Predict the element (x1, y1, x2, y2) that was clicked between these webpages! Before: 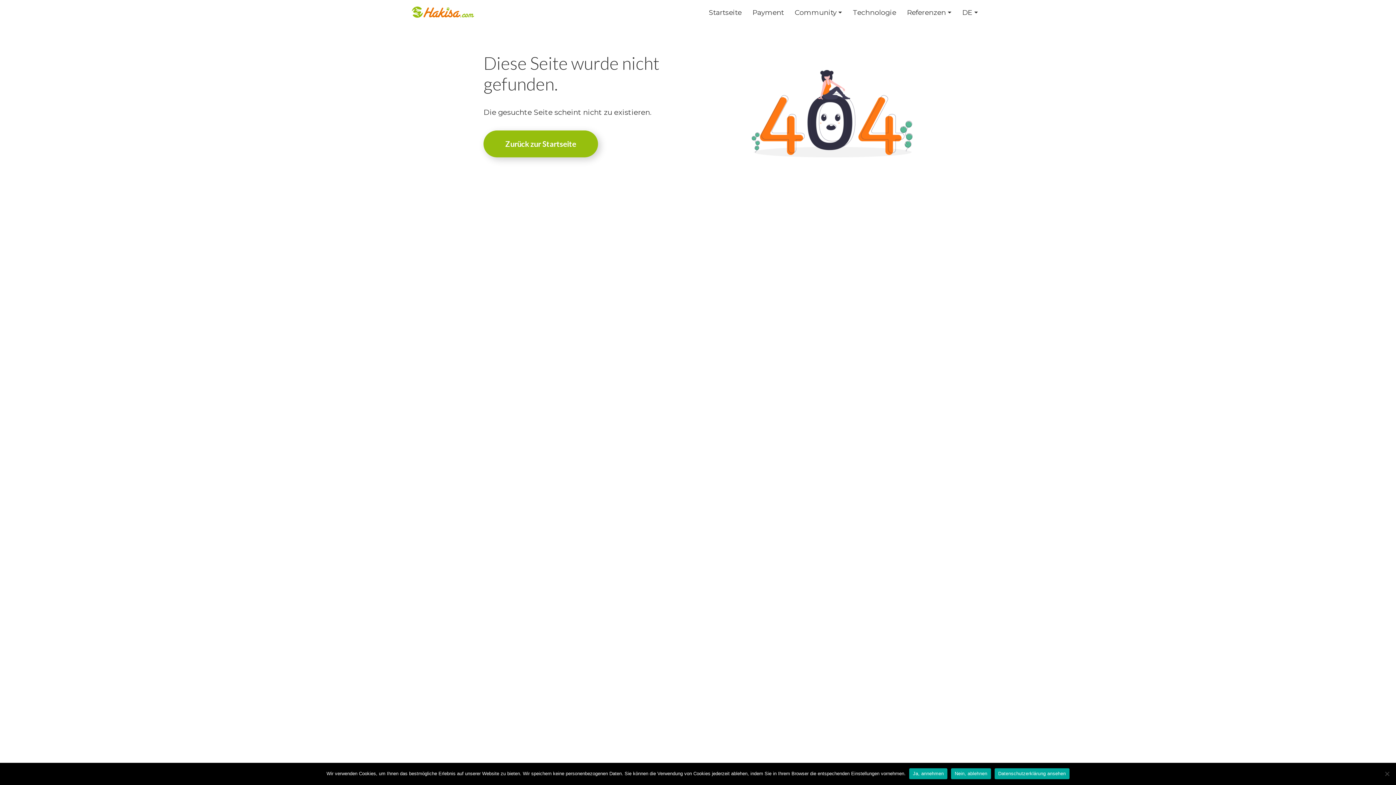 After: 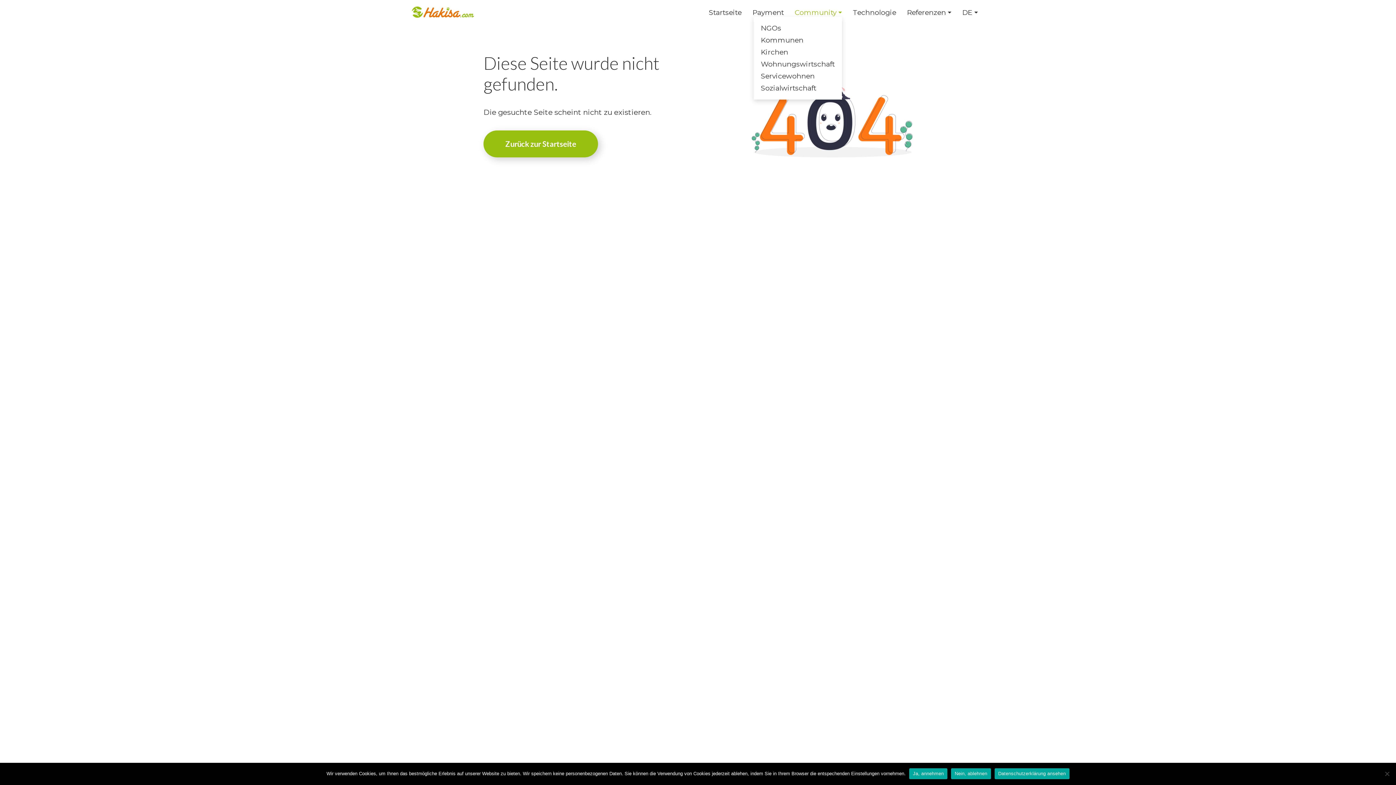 Action: label: Community bbox: (794, 8, 842, 16)